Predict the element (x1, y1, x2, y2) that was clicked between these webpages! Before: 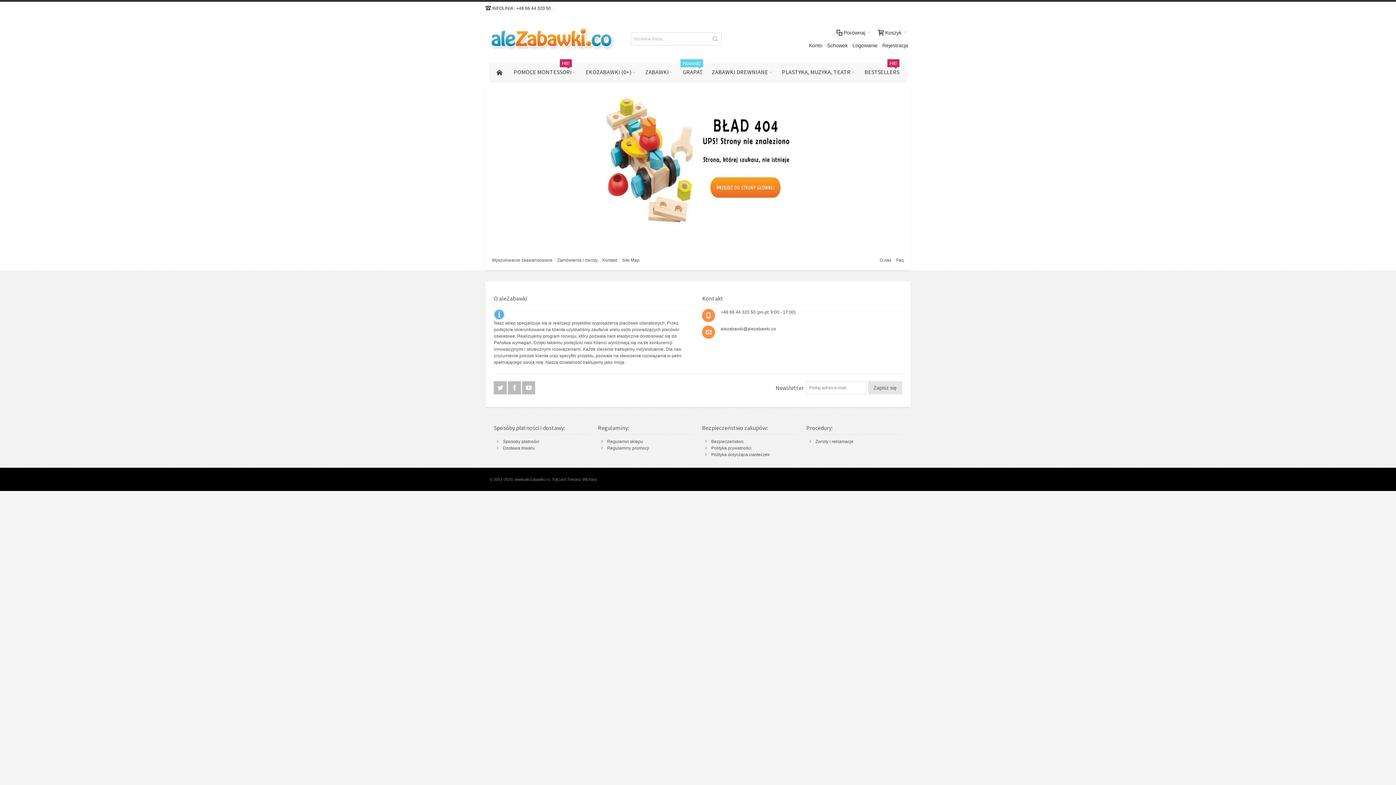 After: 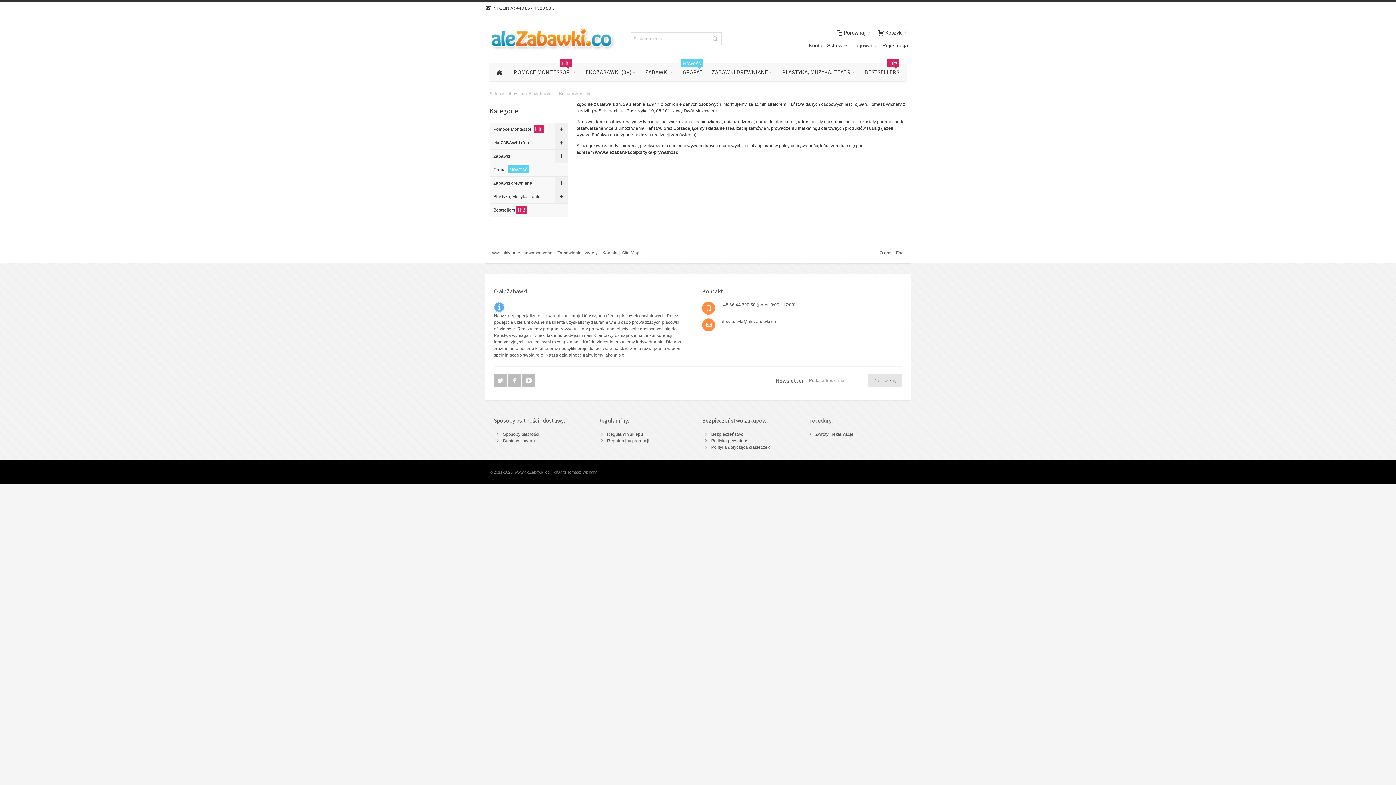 Action: label: Bezpieczeństwo bbox: (711, 439, 743, 444)